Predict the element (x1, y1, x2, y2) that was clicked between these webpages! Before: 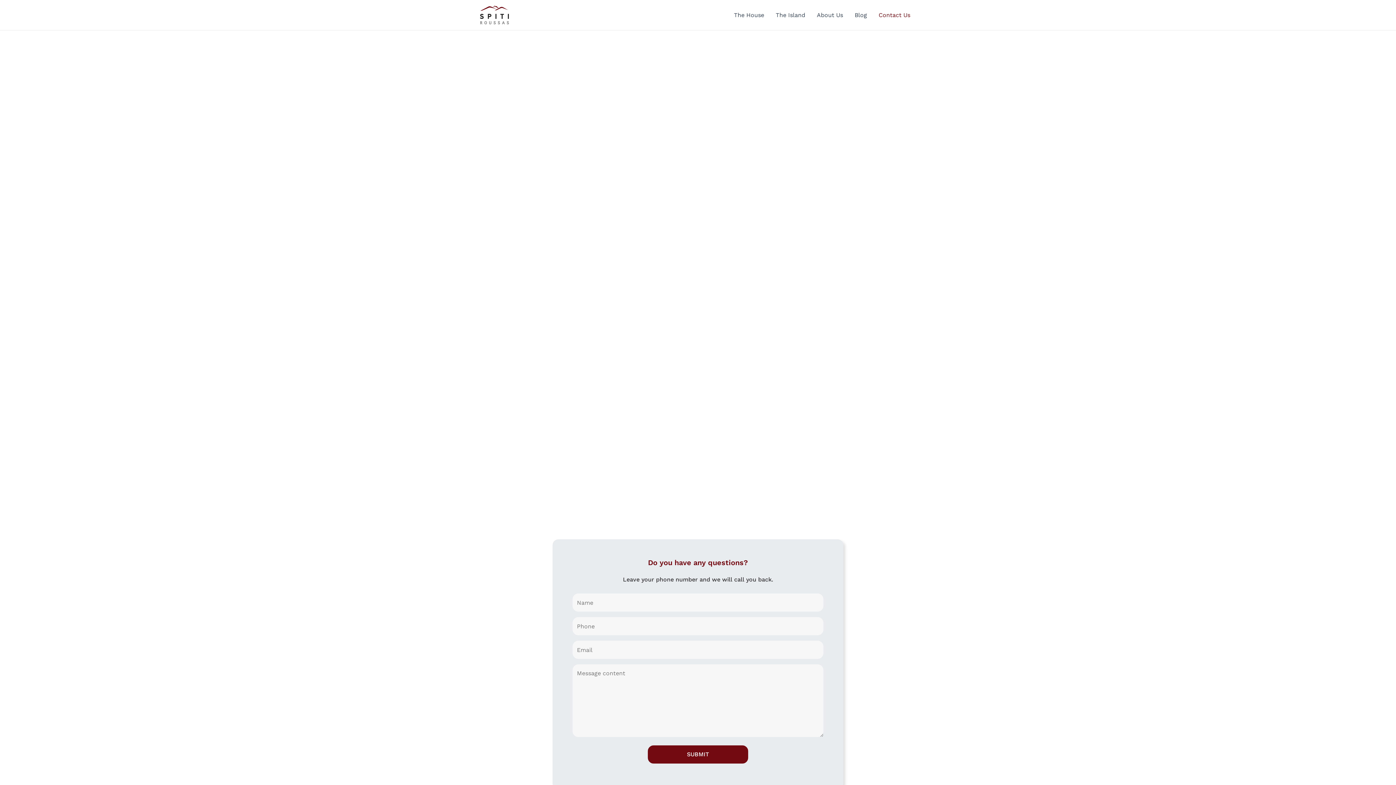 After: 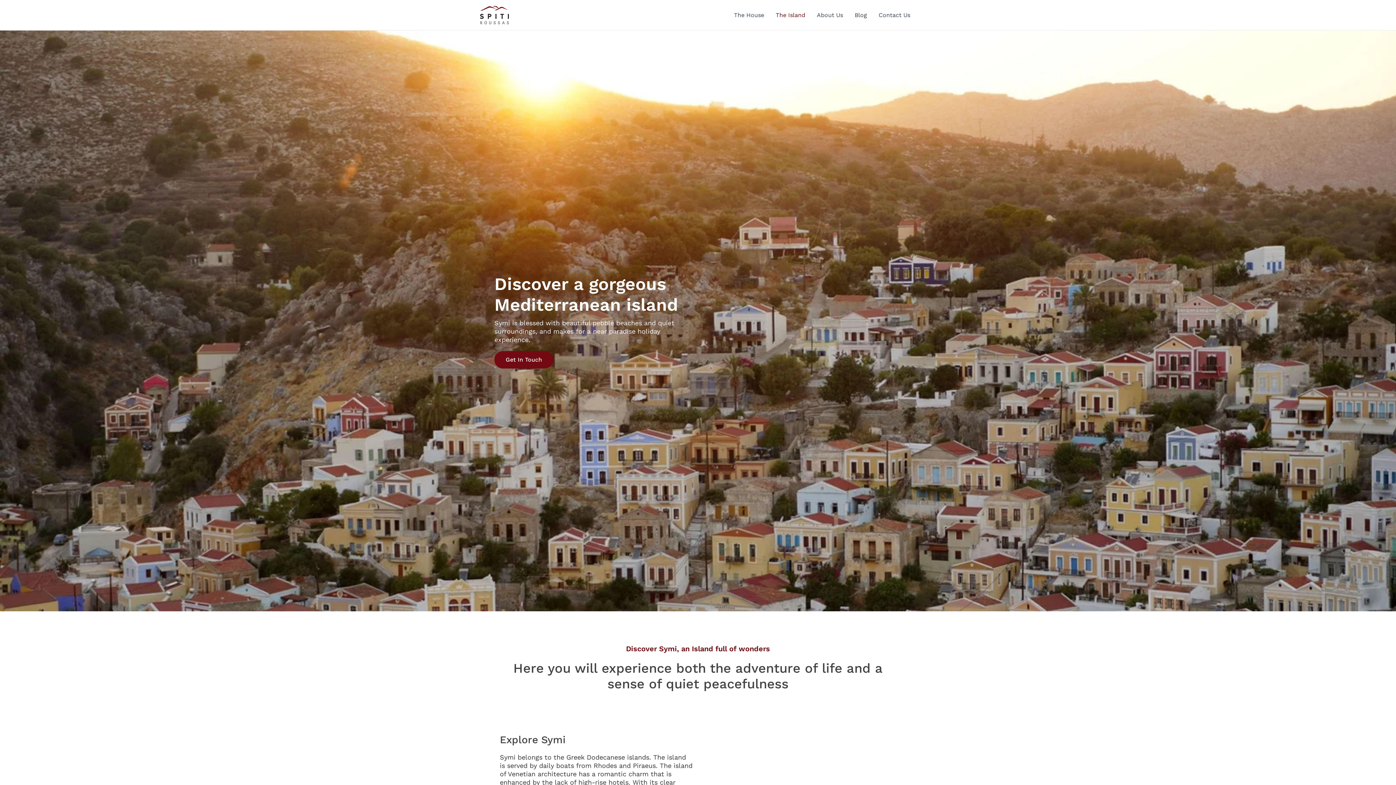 Action: label: The Island bbox: (770, 4, 811, 26)